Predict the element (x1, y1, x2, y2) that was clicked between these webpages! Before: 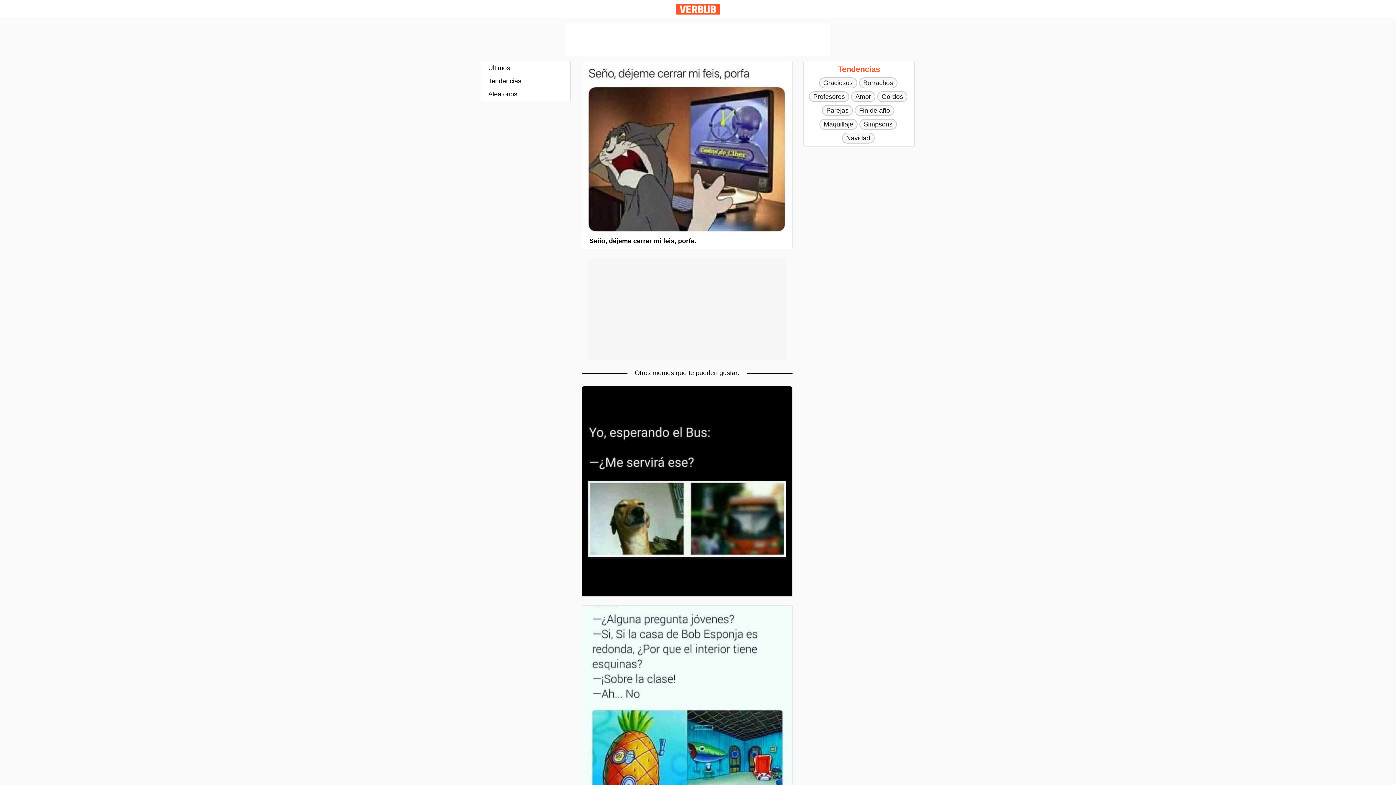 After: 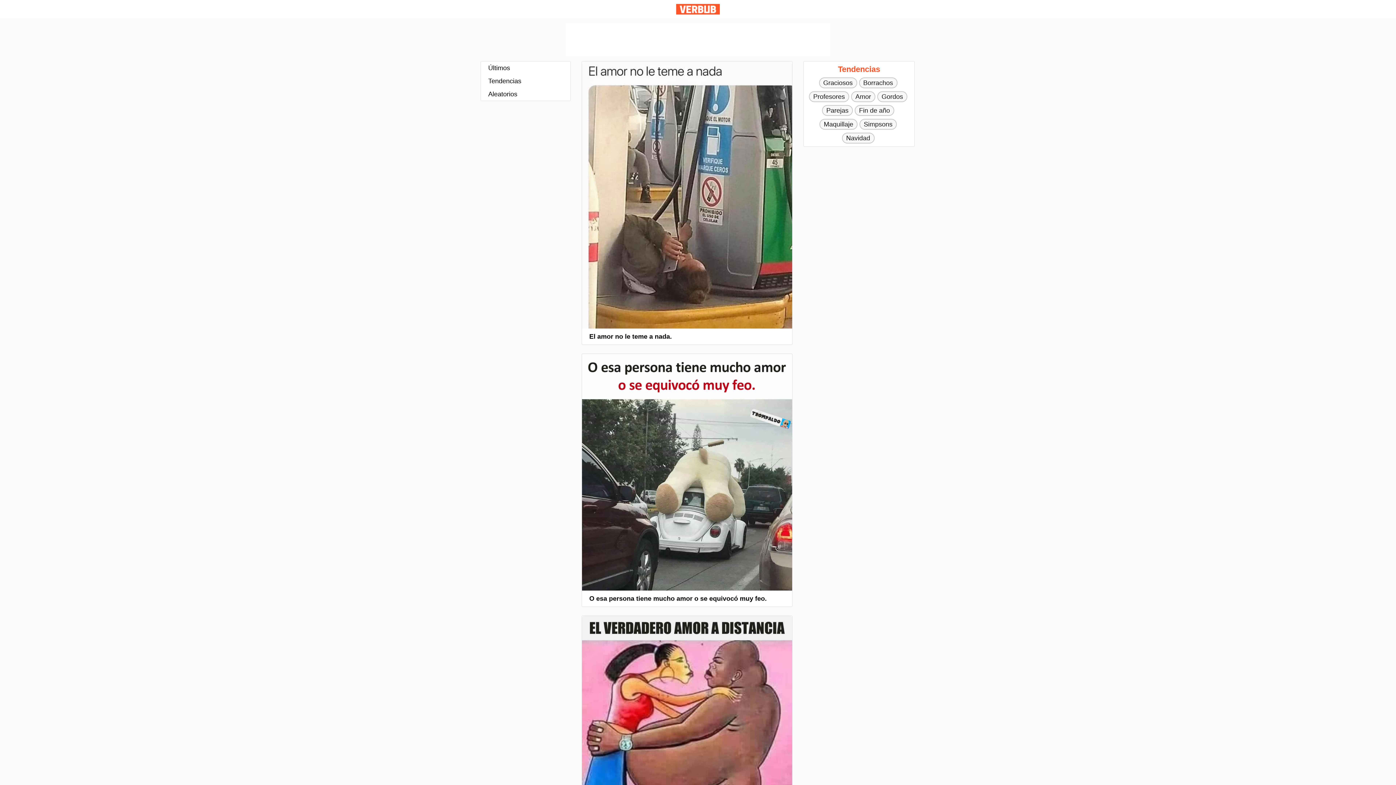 Action: bbox: (851, 91, 875, 102) label: Amor